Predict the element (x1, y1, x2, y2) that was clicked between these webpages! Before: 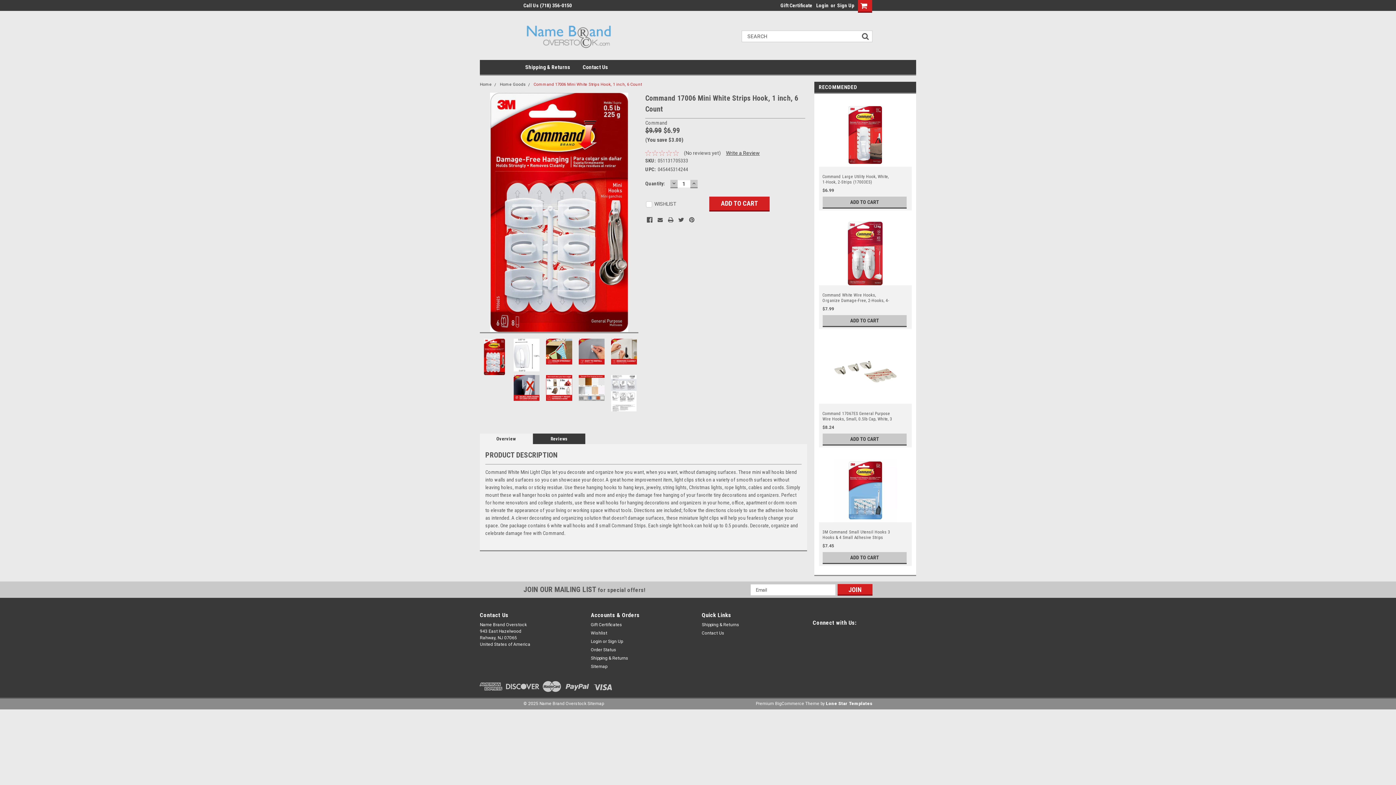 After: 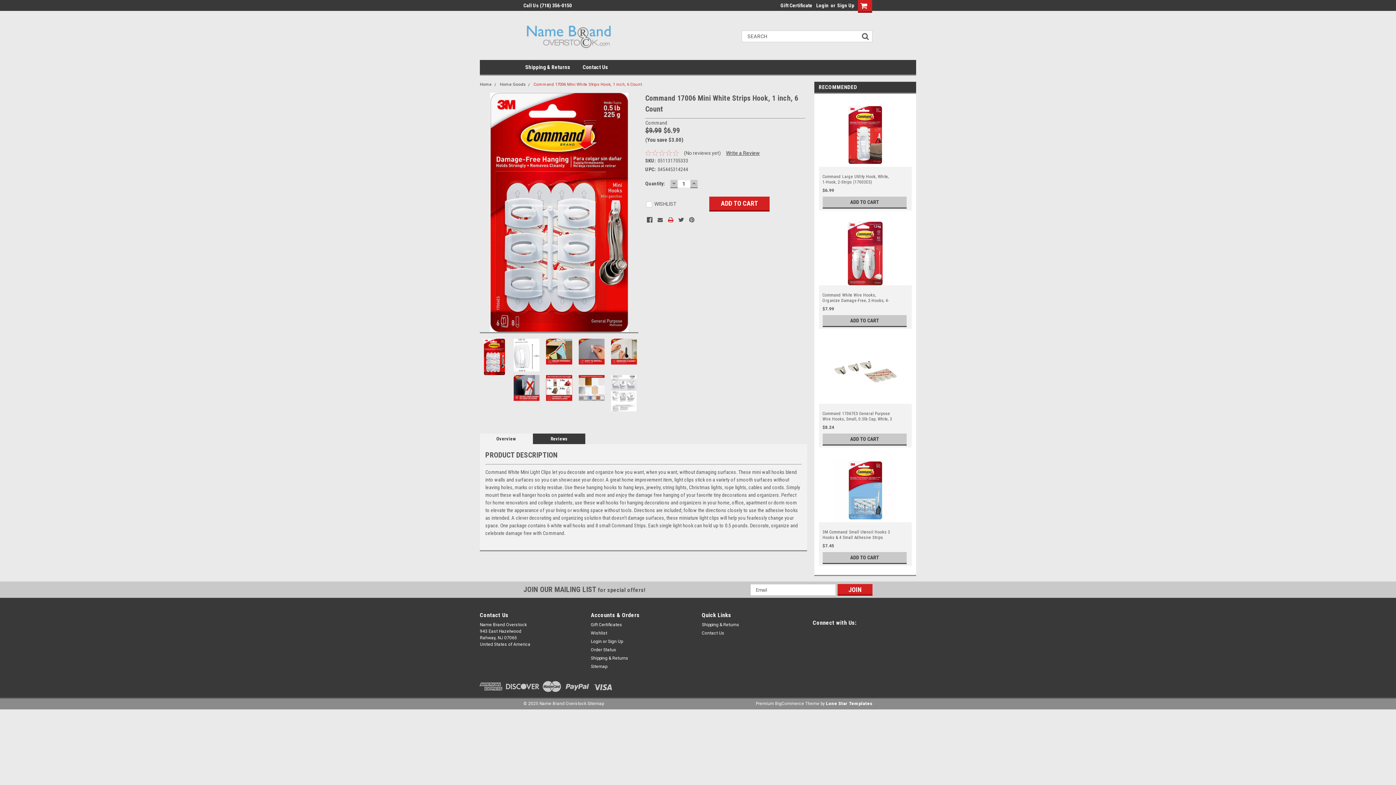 Action: bbox: (668, 217, 673, 222)